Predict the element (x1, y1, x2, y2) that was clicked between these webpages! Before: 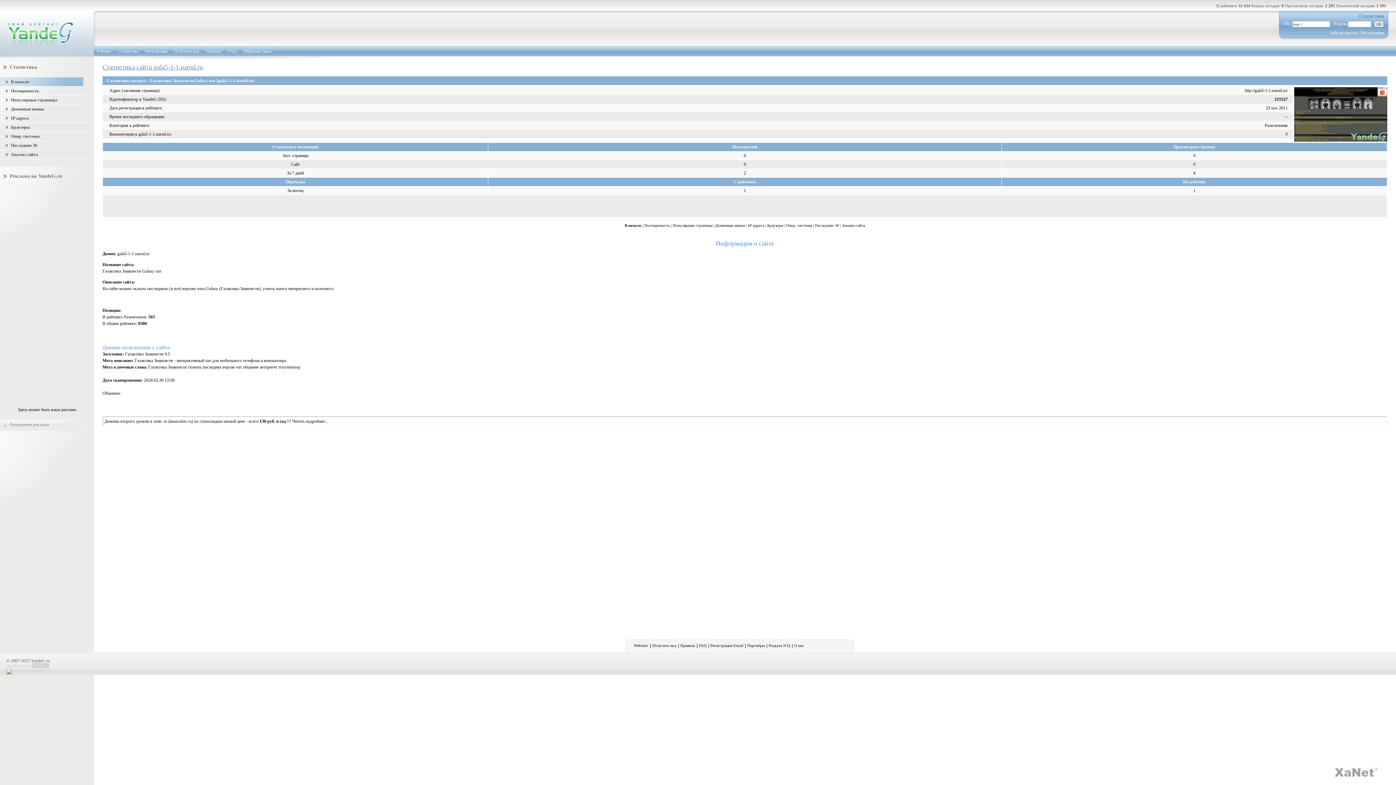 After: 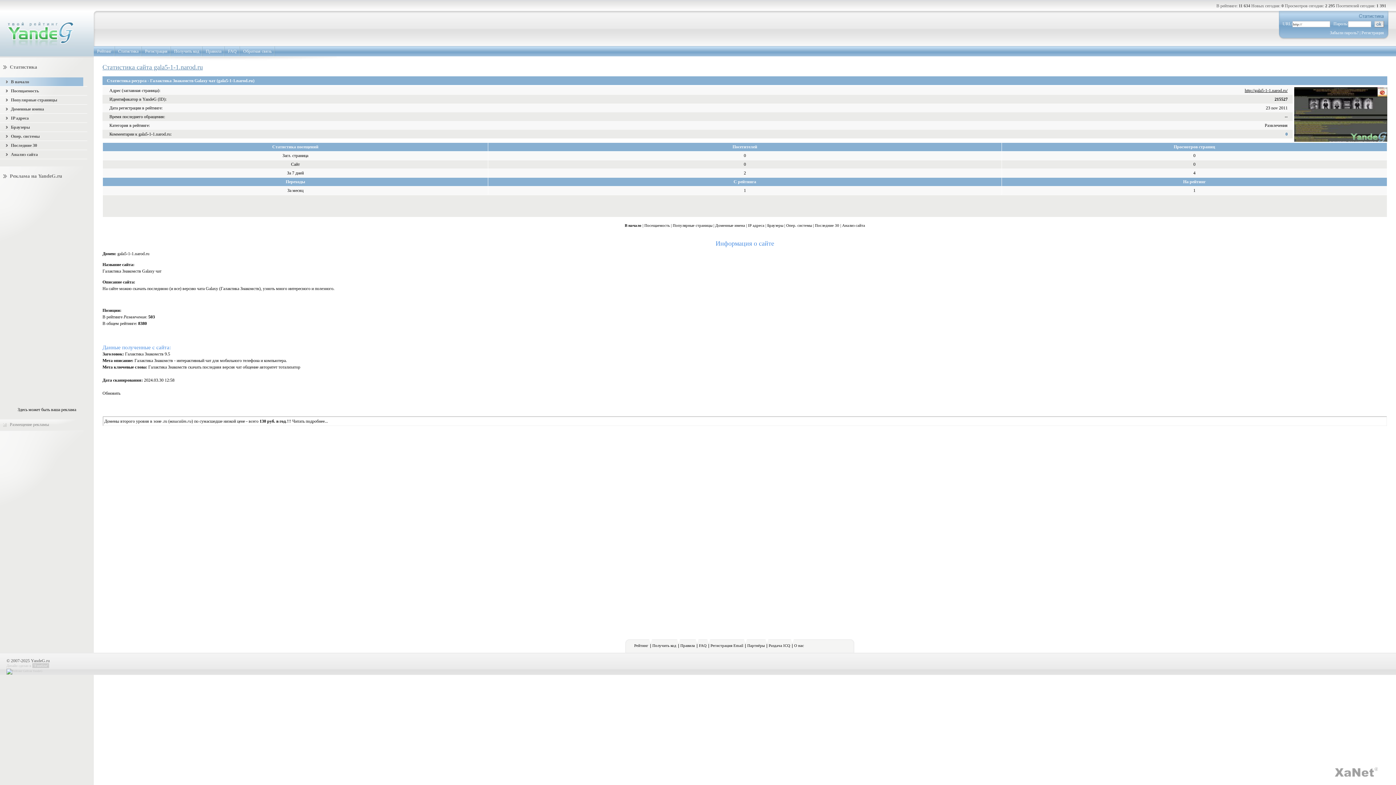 Action: bbox: (1245, 88, 1288, 93) label: http://gala5-1-1.narod.ru/